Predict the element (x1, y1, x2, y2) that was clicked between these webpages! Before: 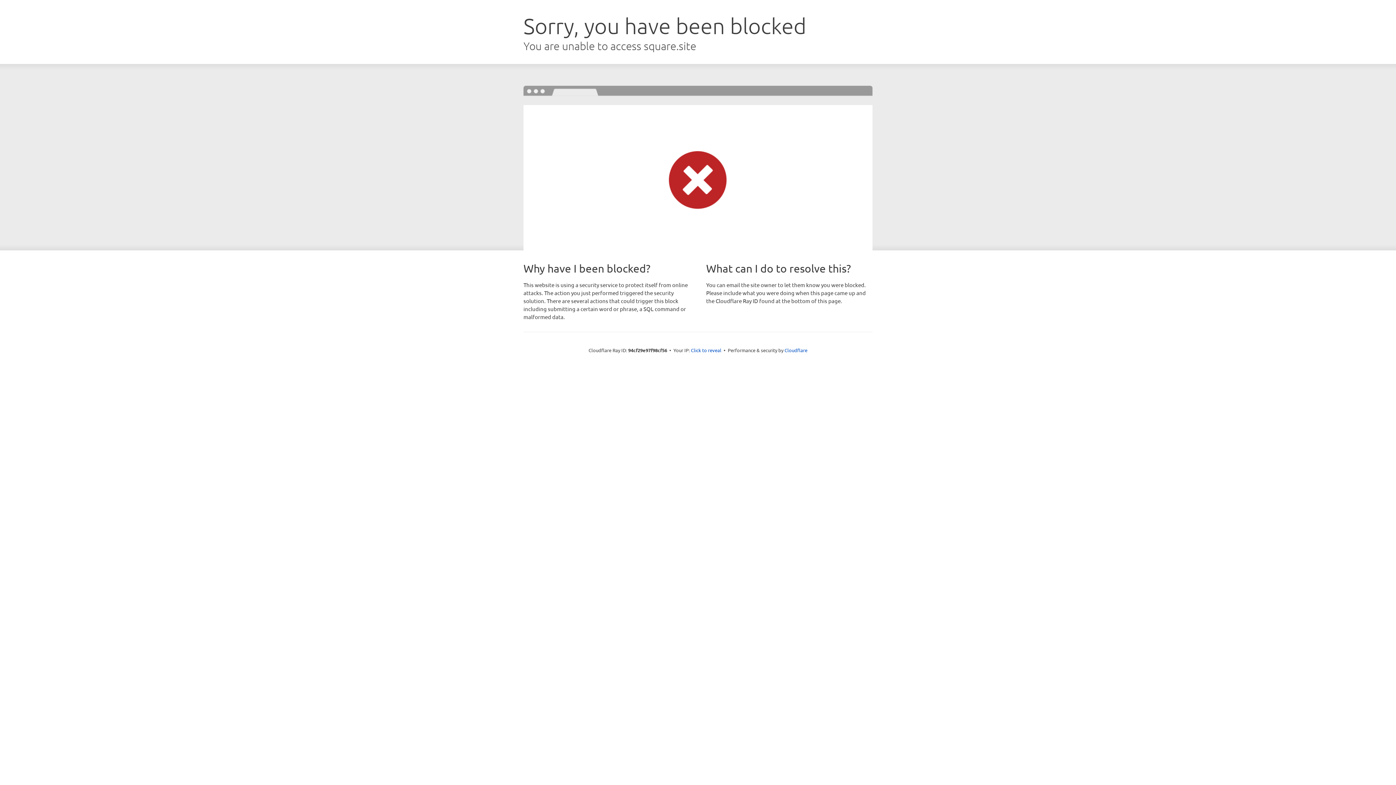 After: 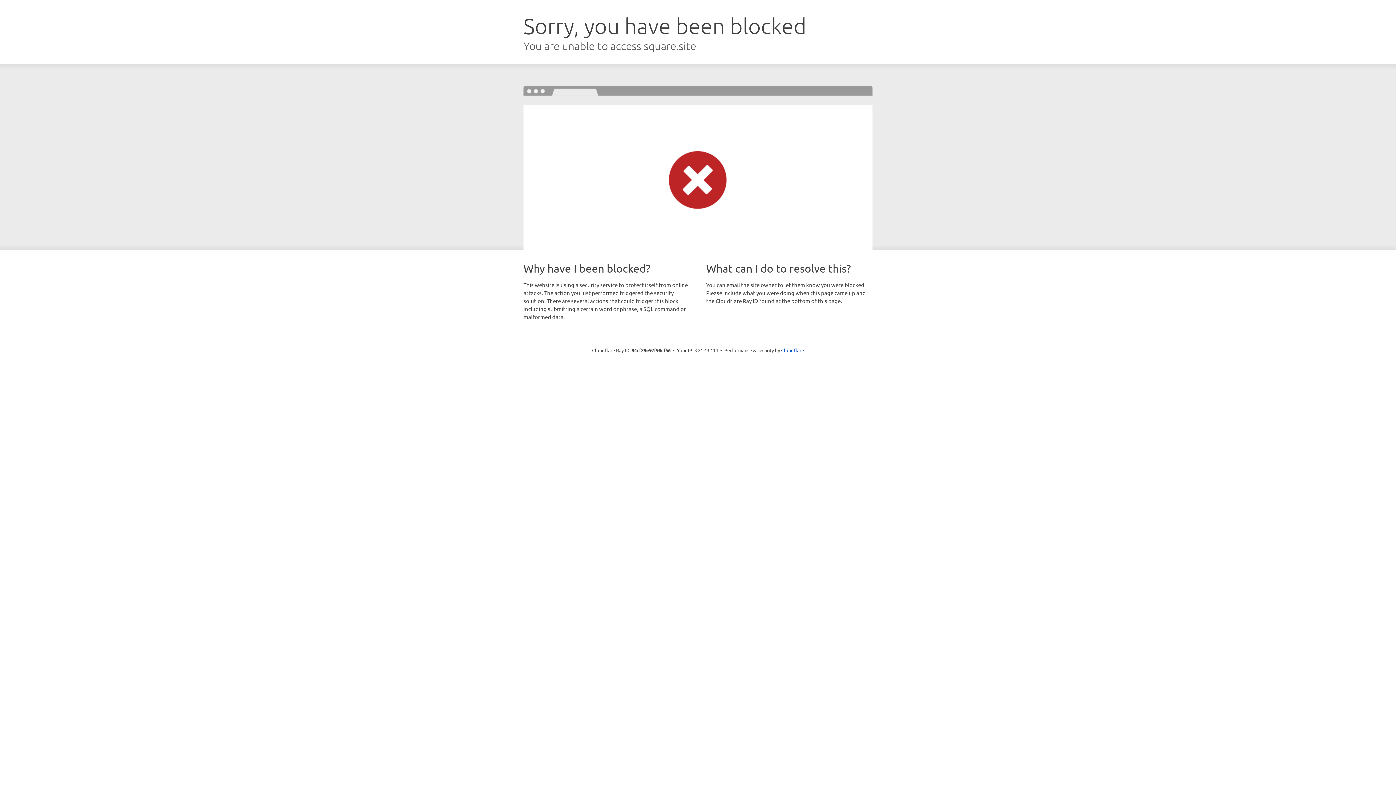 Action: bbox: (691, 346, 721, 353) label: Click to reveal